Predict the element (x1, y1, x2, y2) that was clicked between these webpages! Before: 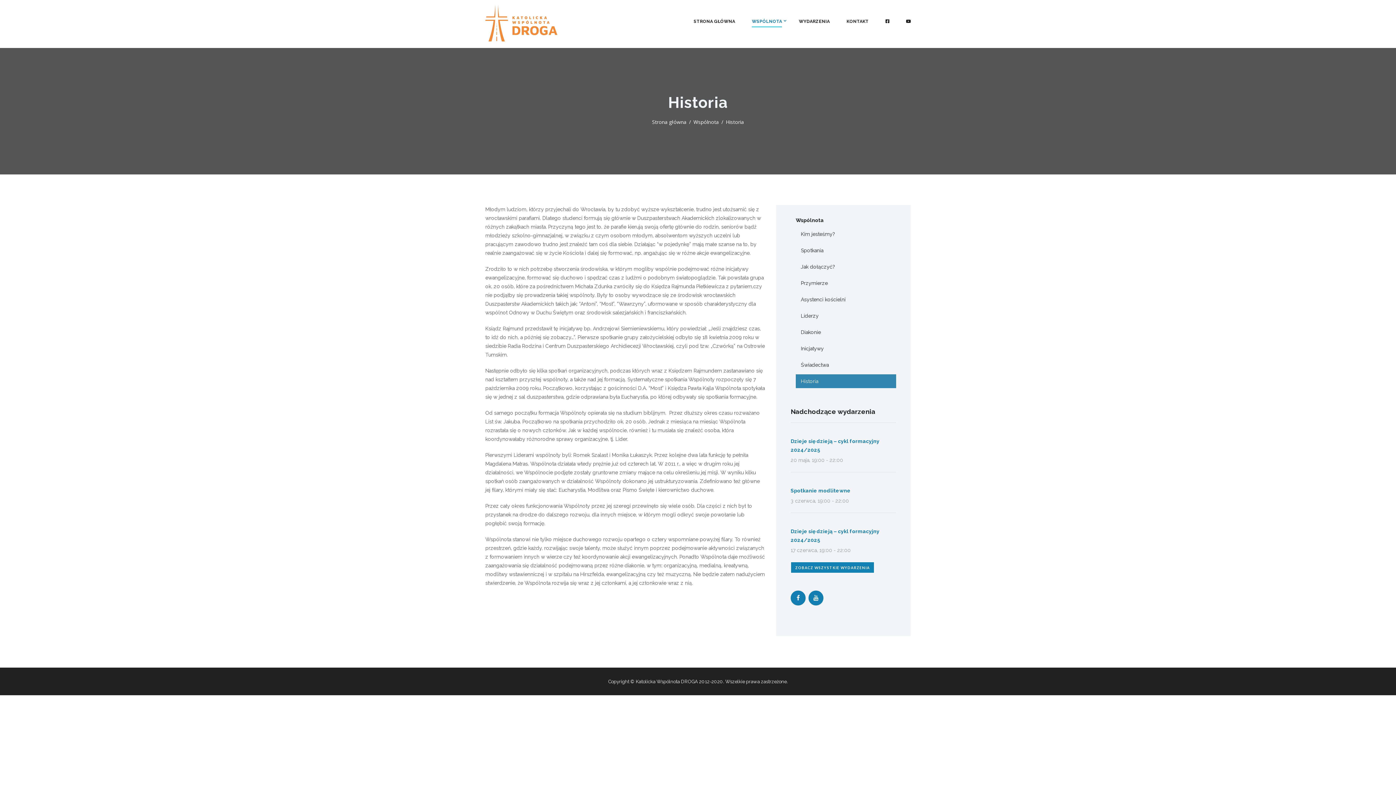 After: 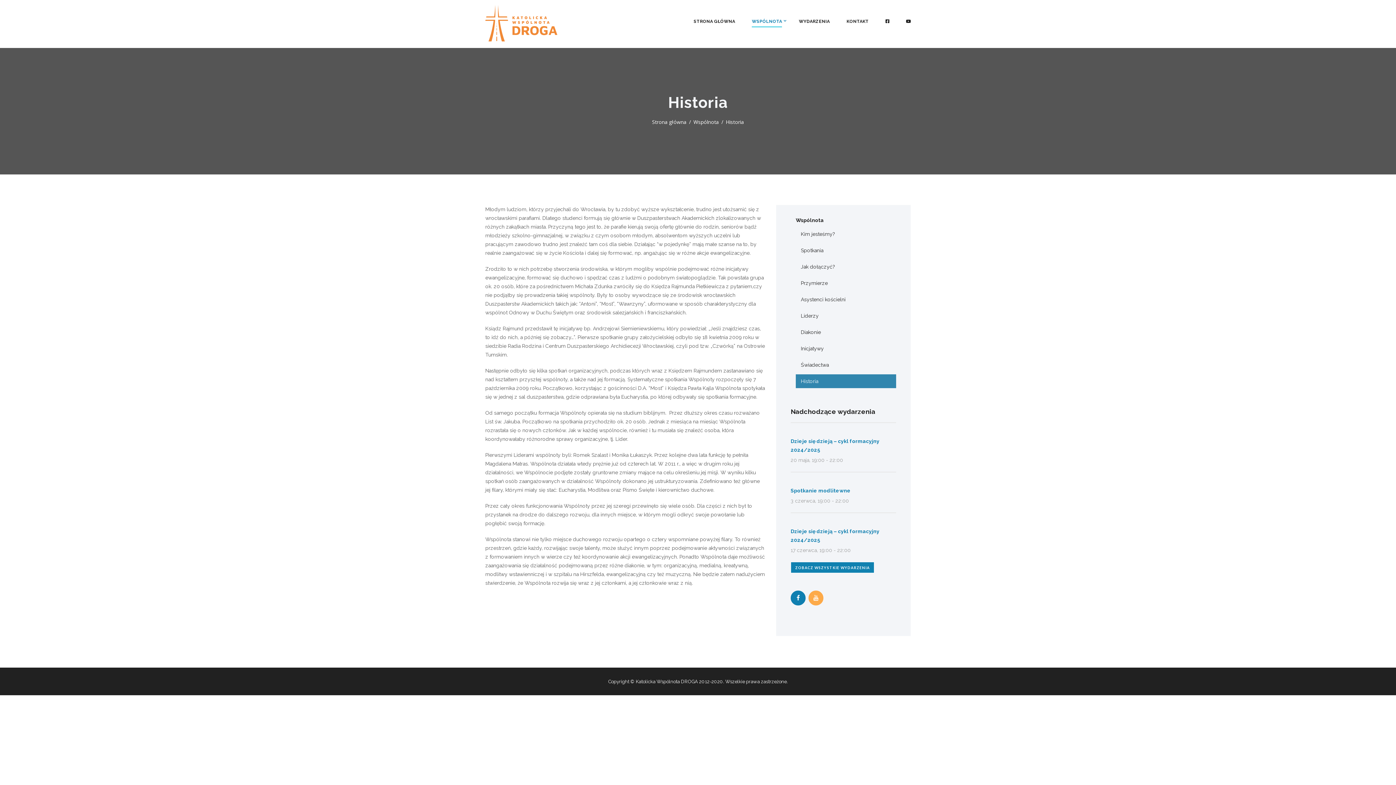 Action: bbox: (808, 590, 823, 605)